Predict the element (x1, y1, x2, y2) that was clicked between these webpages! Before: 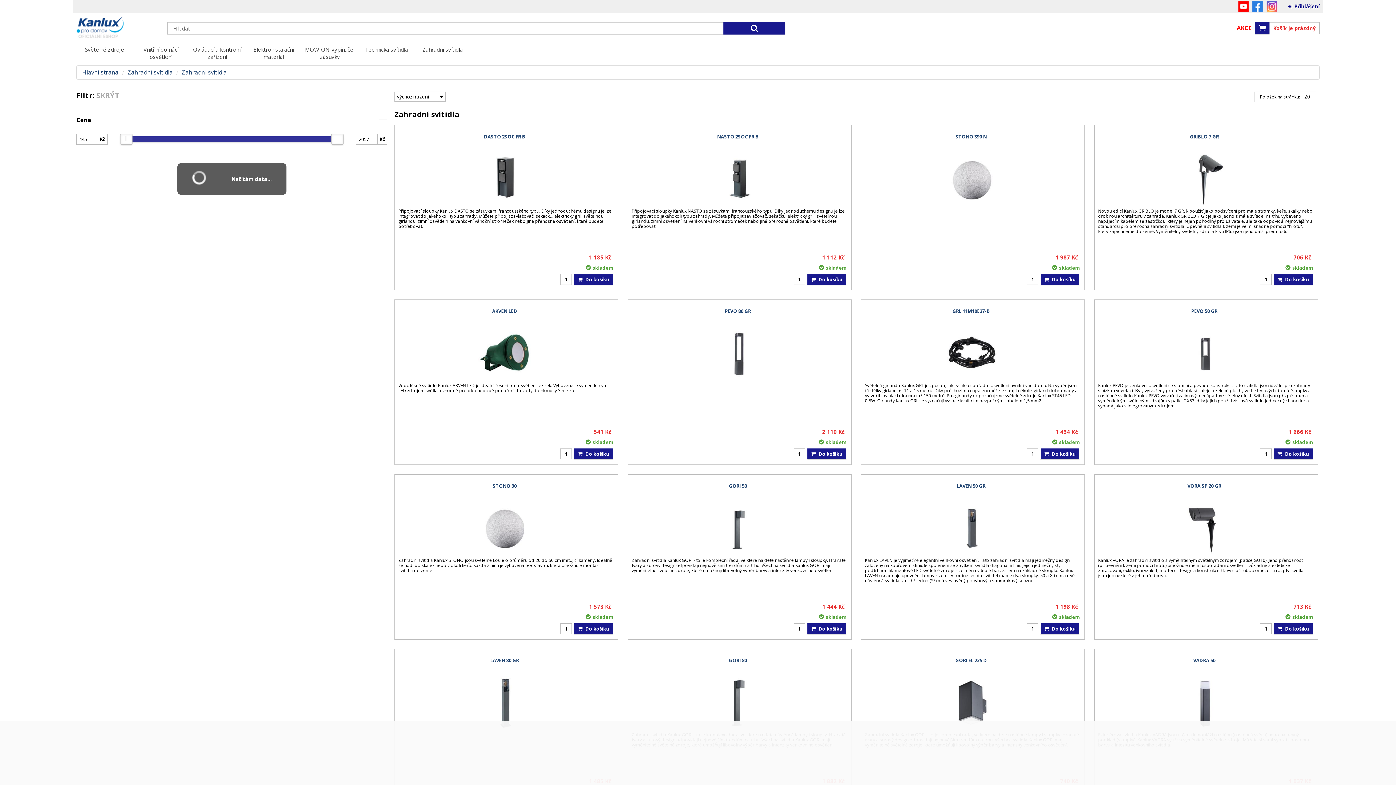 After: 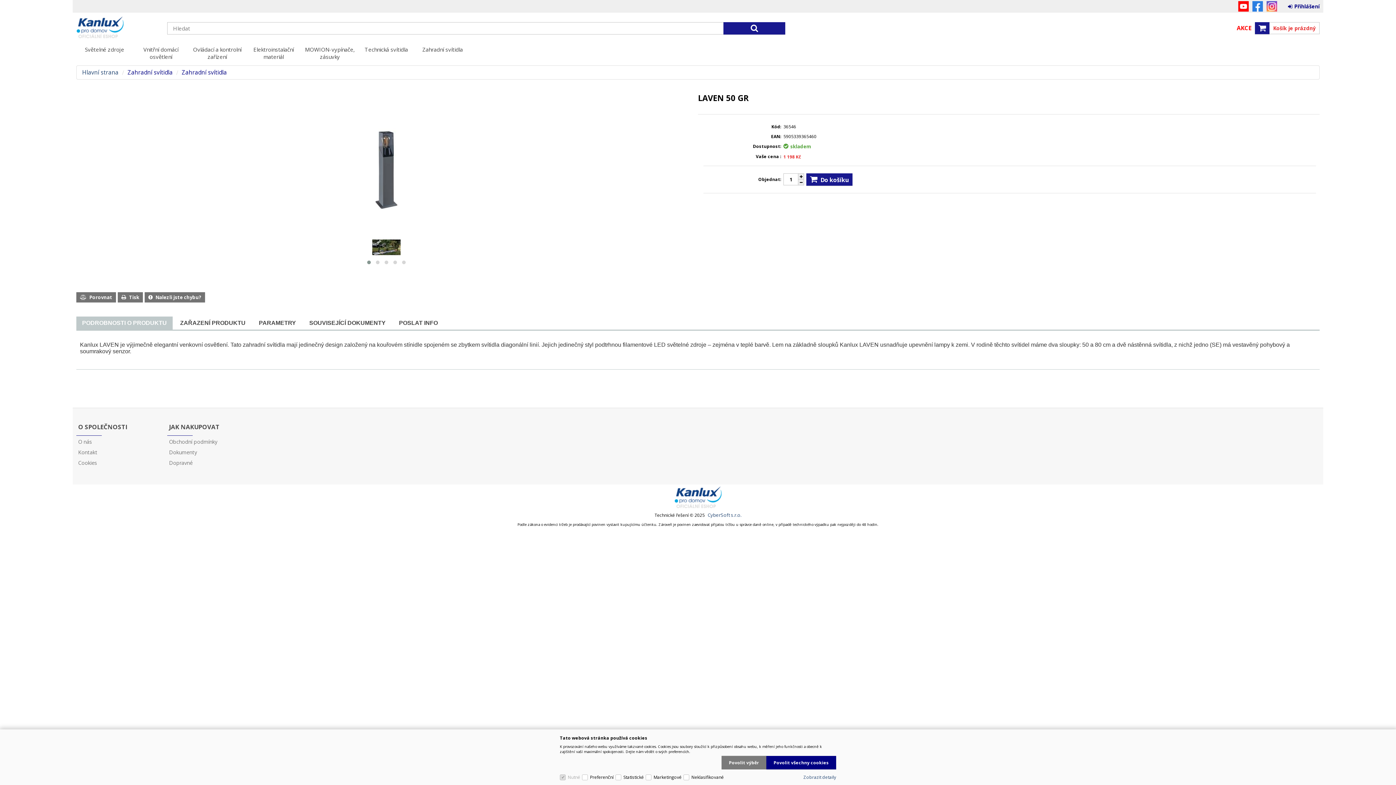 Action: label: LAVEN 50 GR bbox: (957, 482, 985, 489)